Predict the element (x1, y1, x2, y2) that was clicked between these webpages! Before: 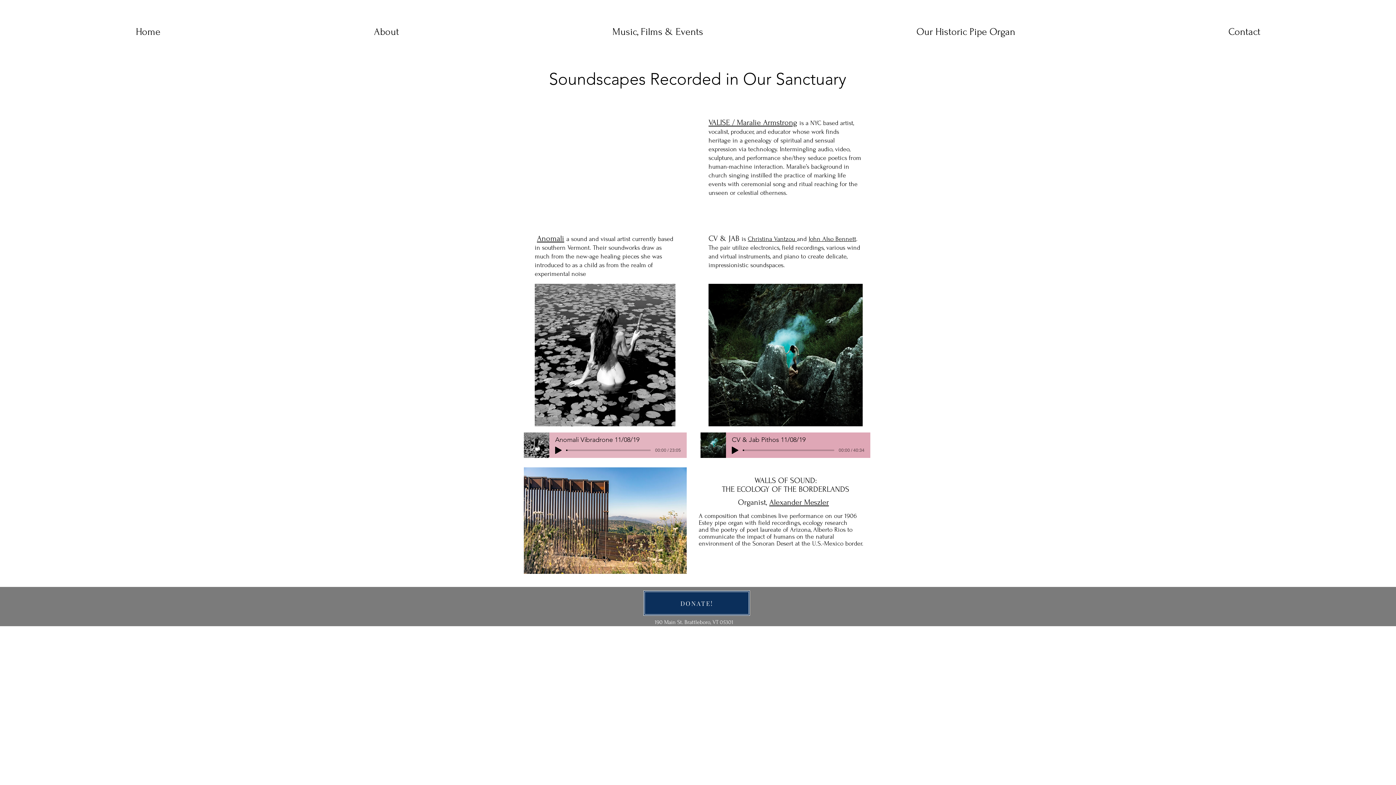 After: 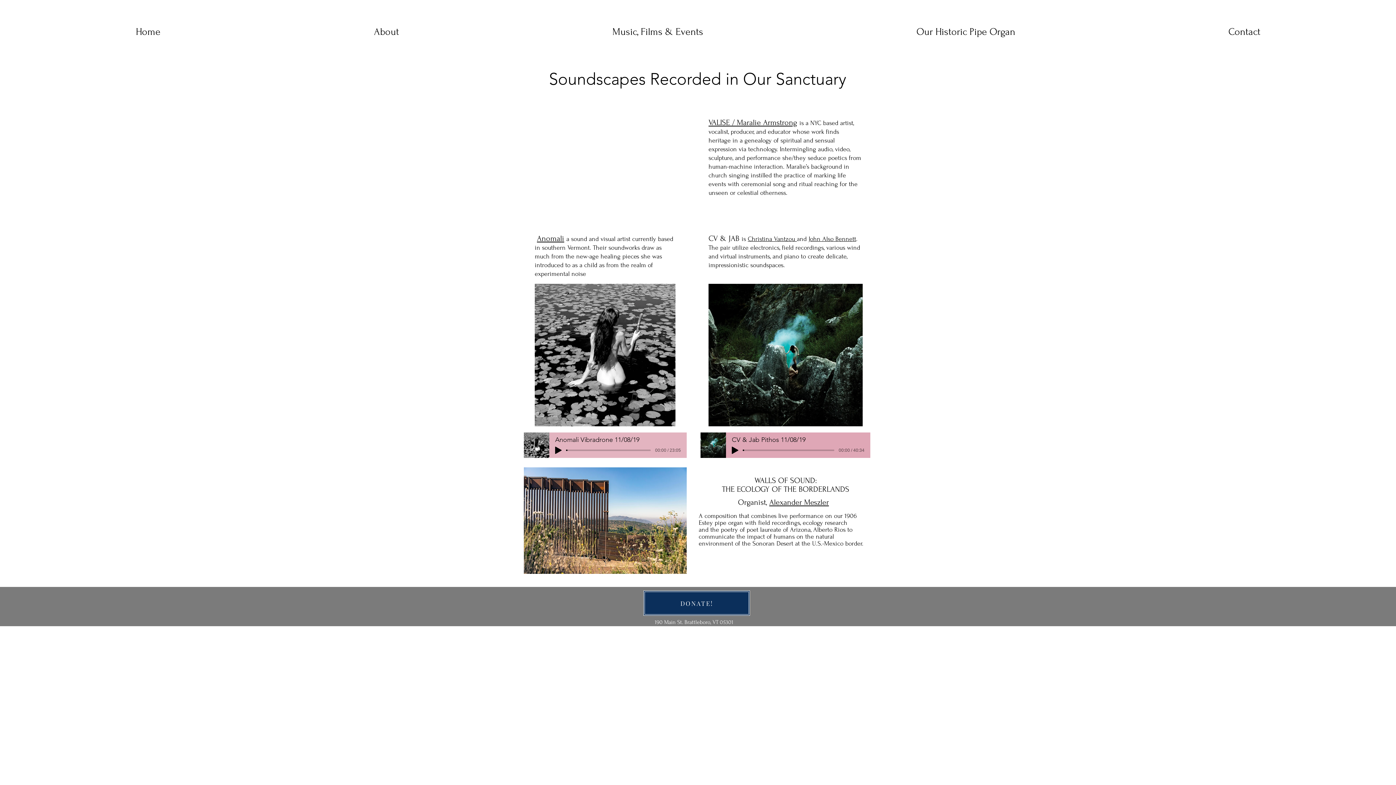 Action: bbox: (267, 14, 505, 49) label: About